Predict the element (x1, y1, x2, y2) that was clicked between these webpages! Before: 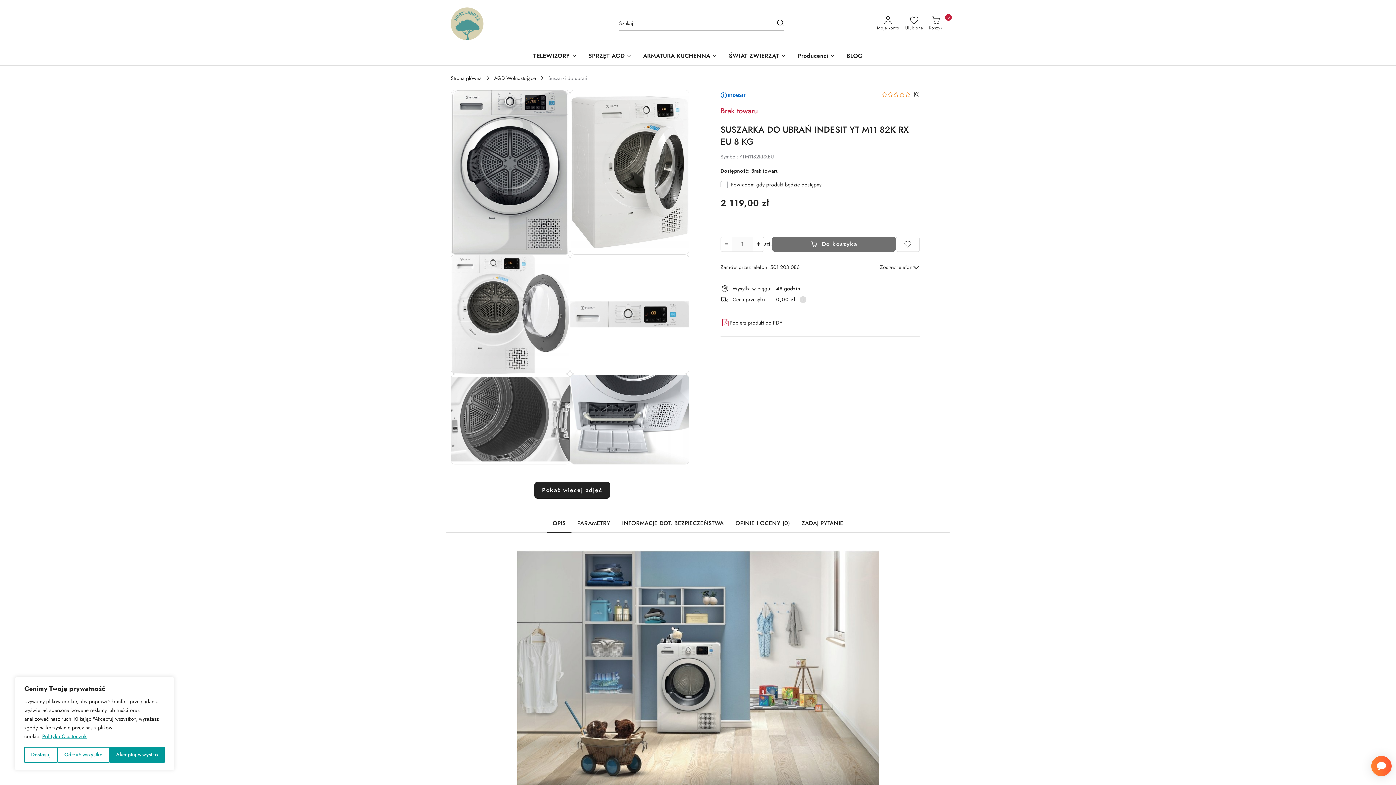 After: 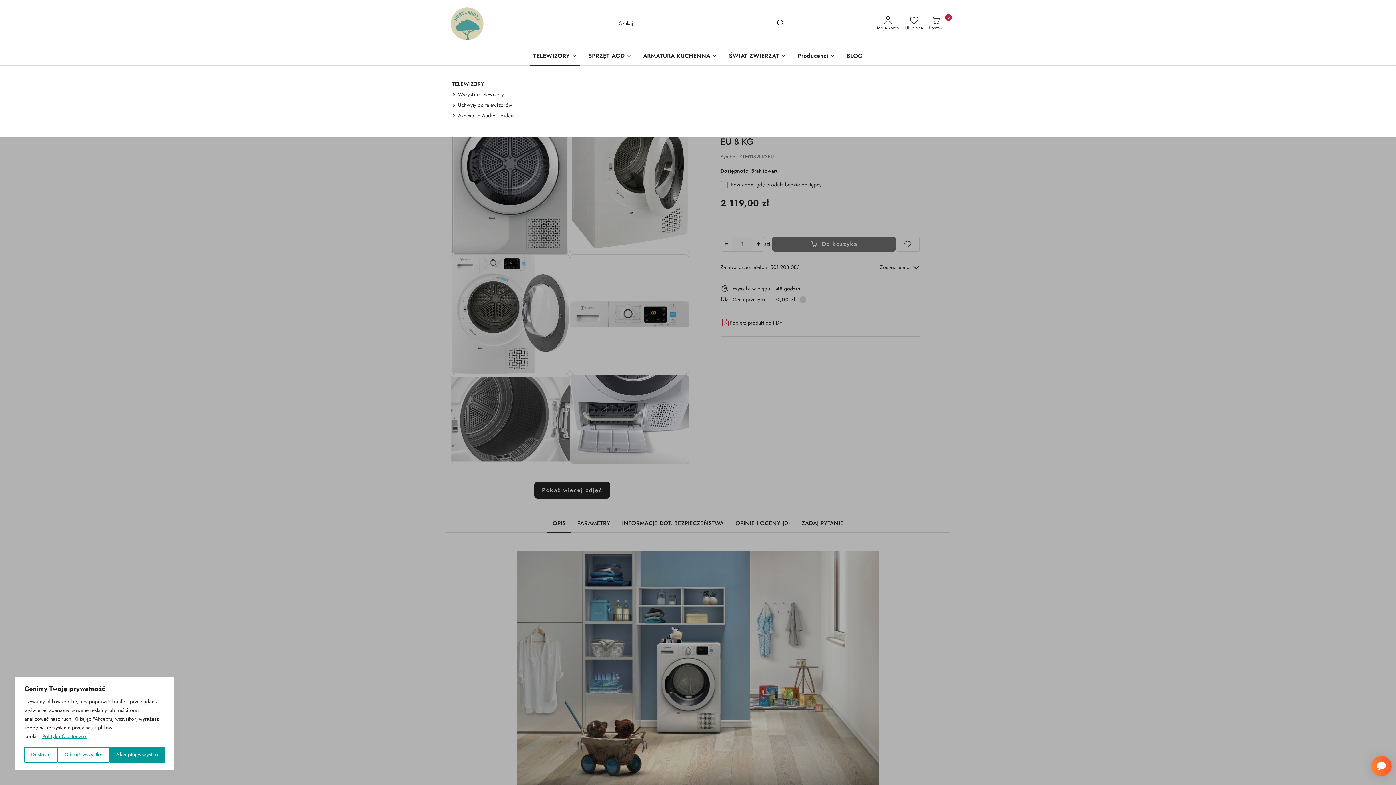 Action: label: TELEWIZORY bbox: (530, 47, 580, 65)